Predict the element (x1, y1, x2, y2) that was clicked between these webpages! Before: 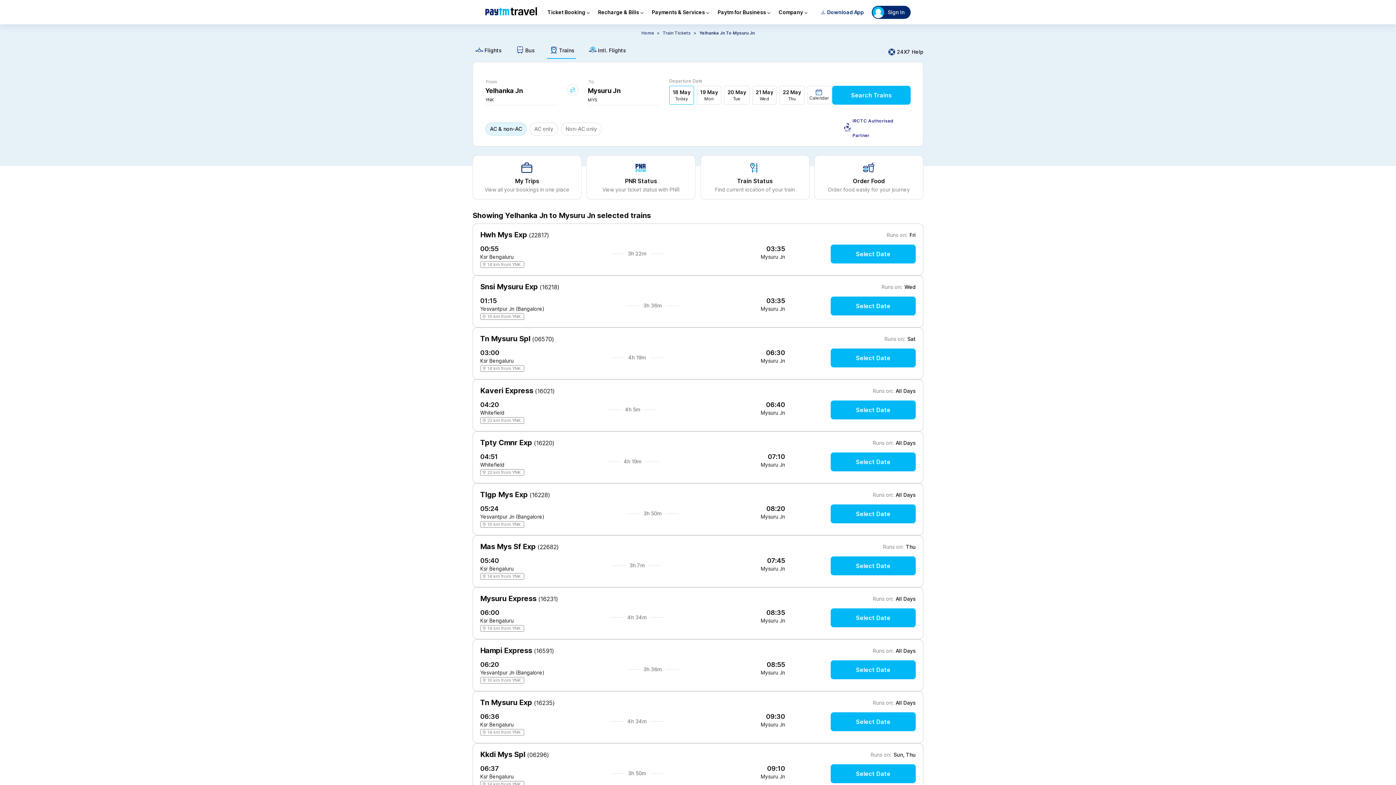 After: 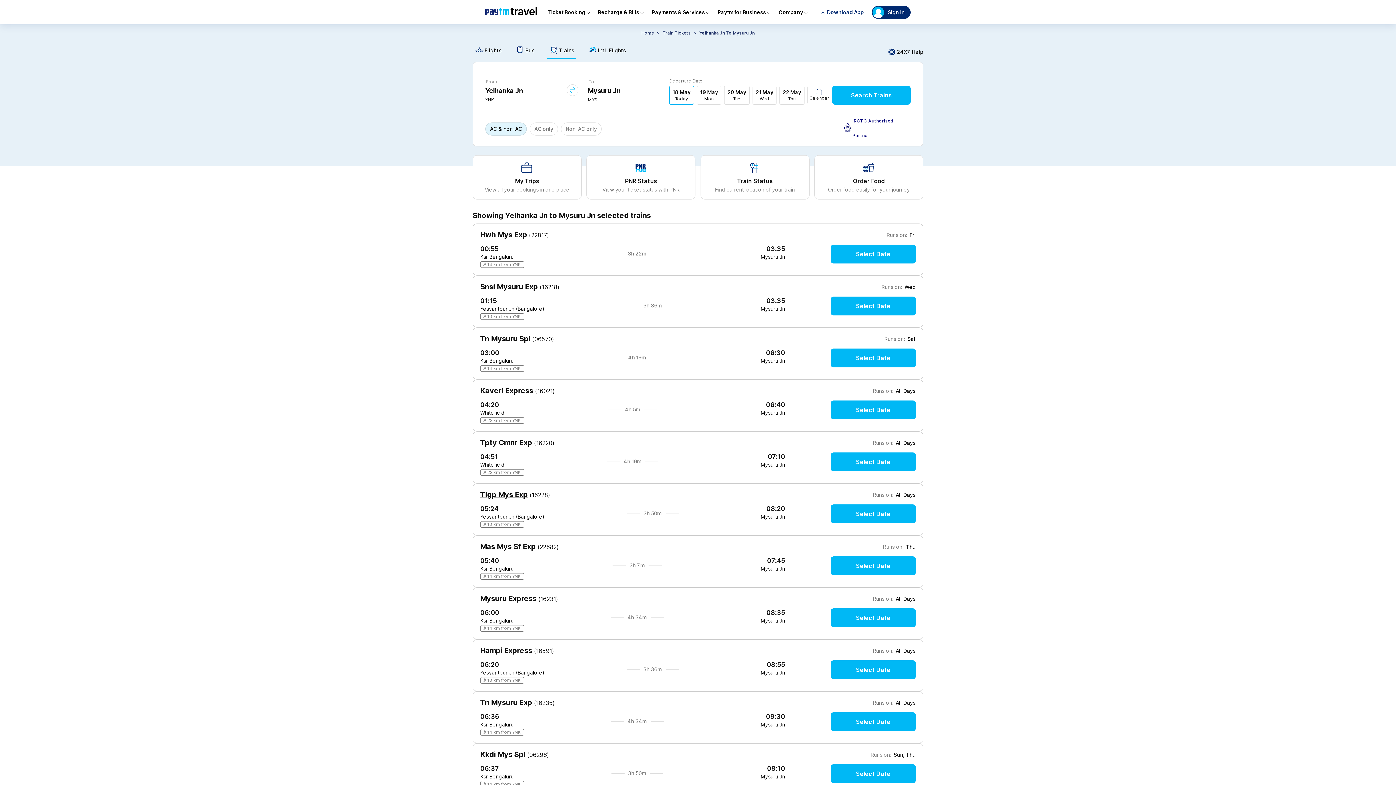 Action: bbox: (480, 489, 528, 497) label: Tlgp Mys Exp